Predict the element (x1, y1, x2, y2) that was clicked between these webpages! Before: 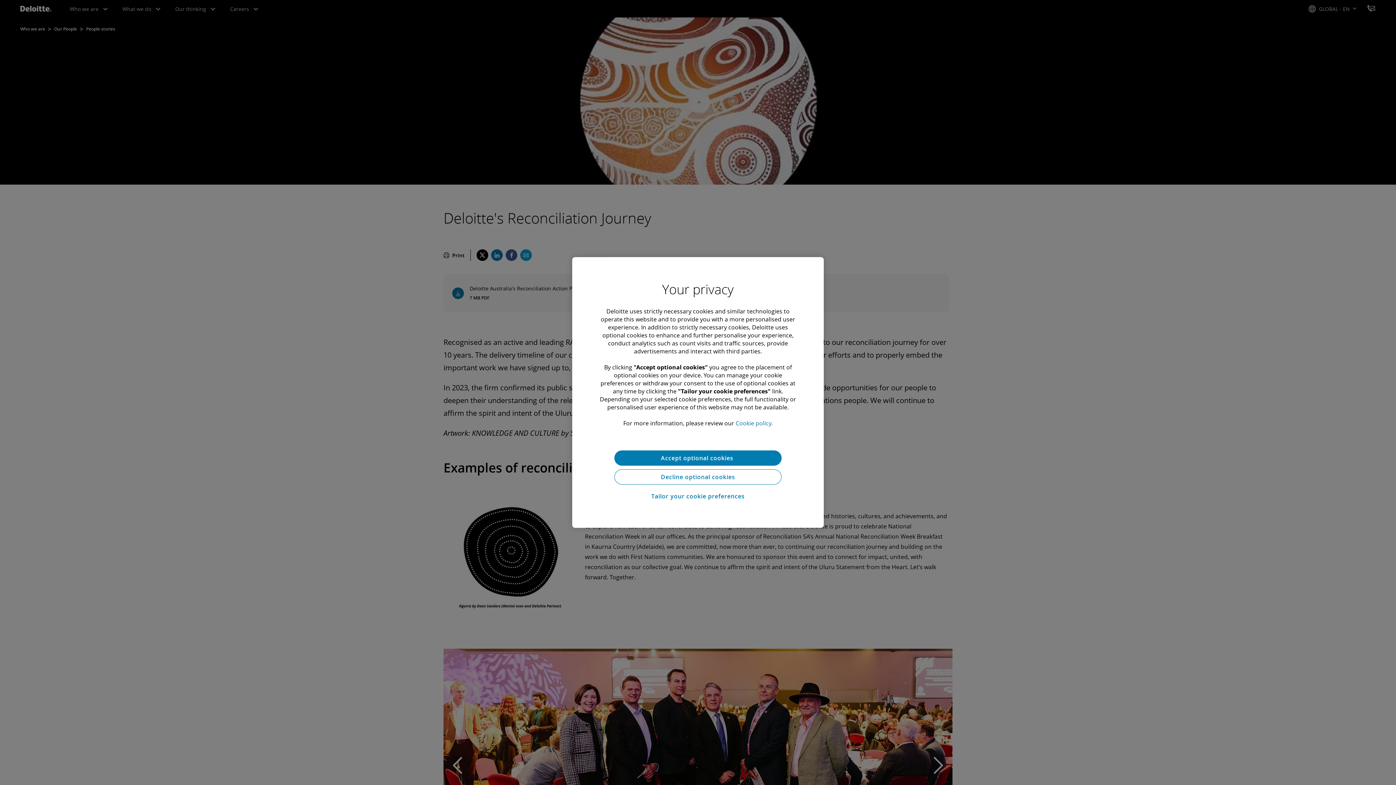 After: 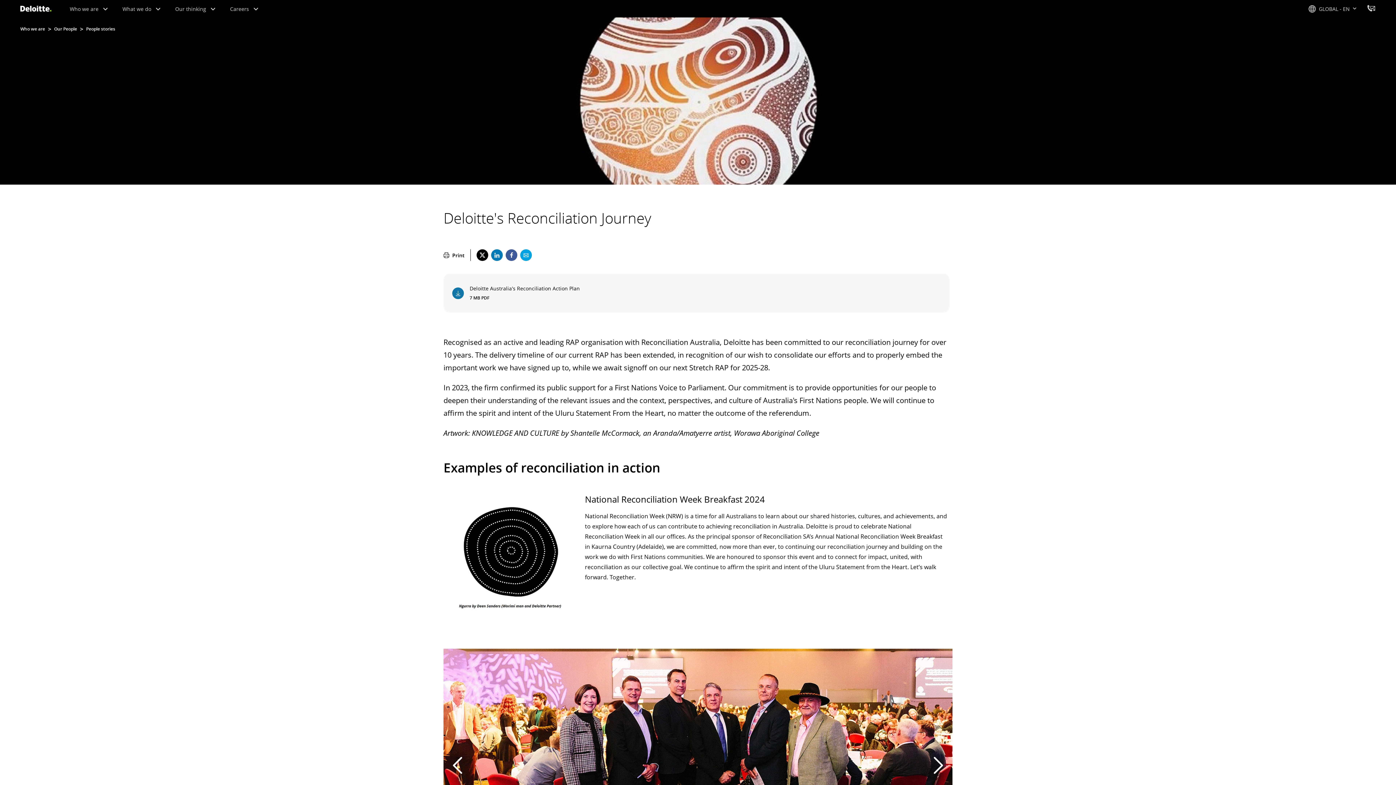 Action: label: Decline optional cookies bbox: (614, 469, 781, 484)